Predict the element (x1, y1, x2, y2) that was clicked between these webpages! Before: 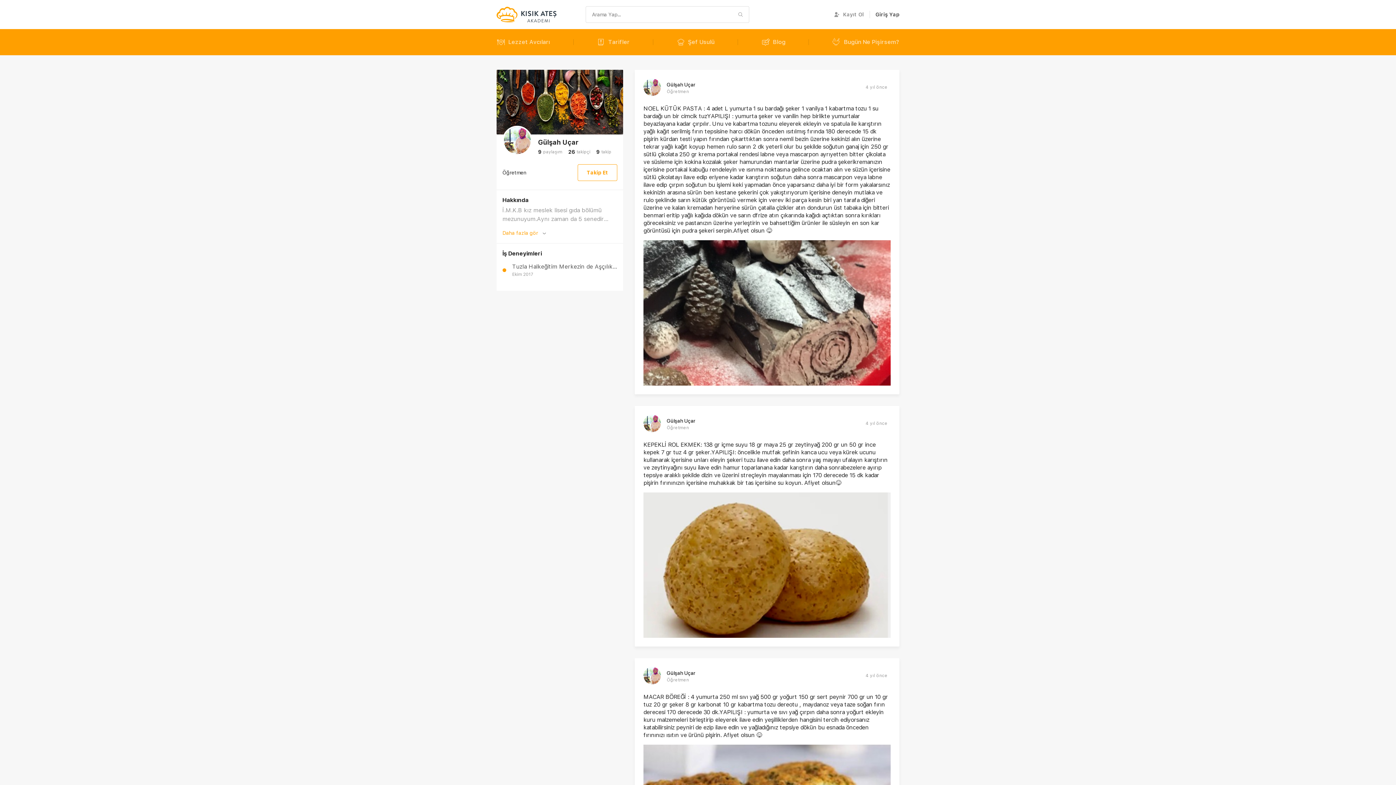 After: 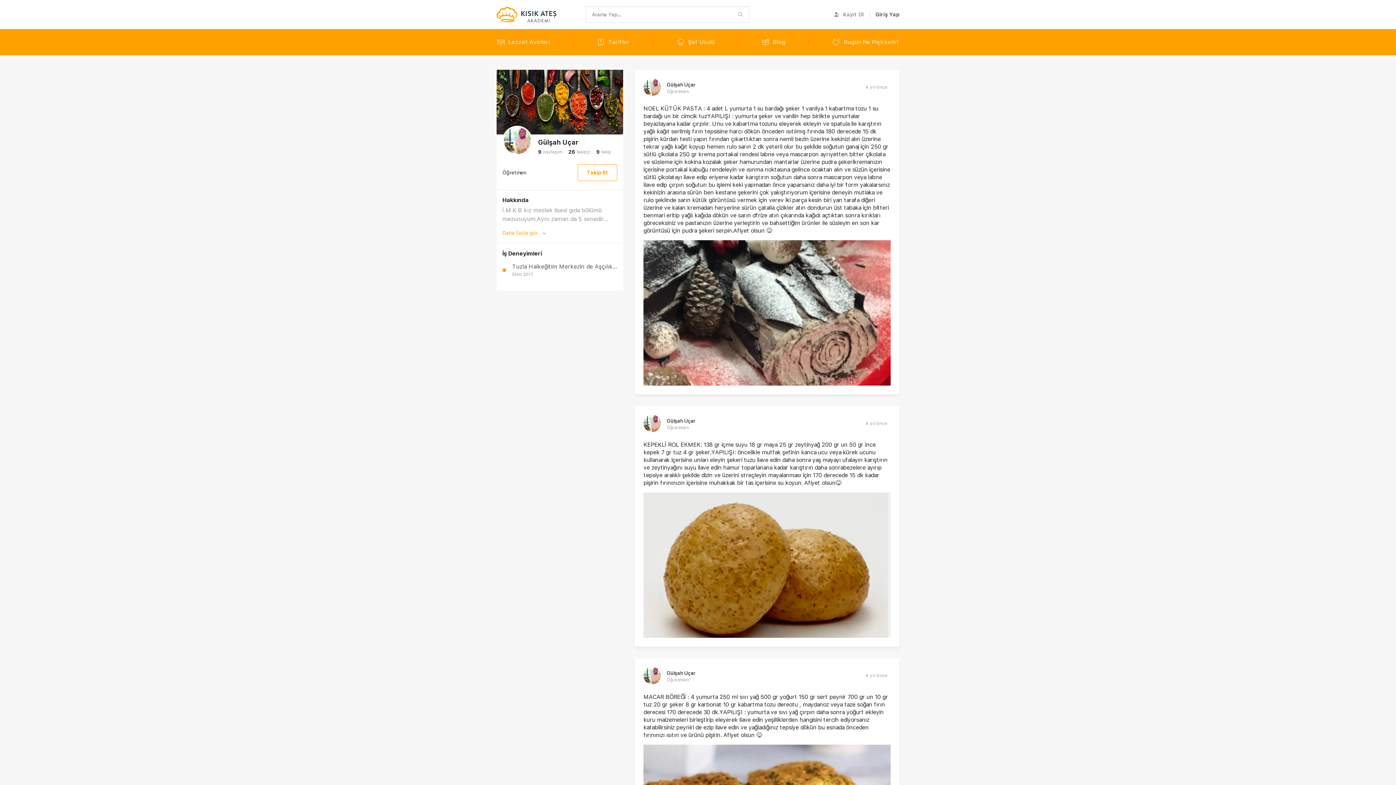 Action: bbox: (643, 78, 661, 96)